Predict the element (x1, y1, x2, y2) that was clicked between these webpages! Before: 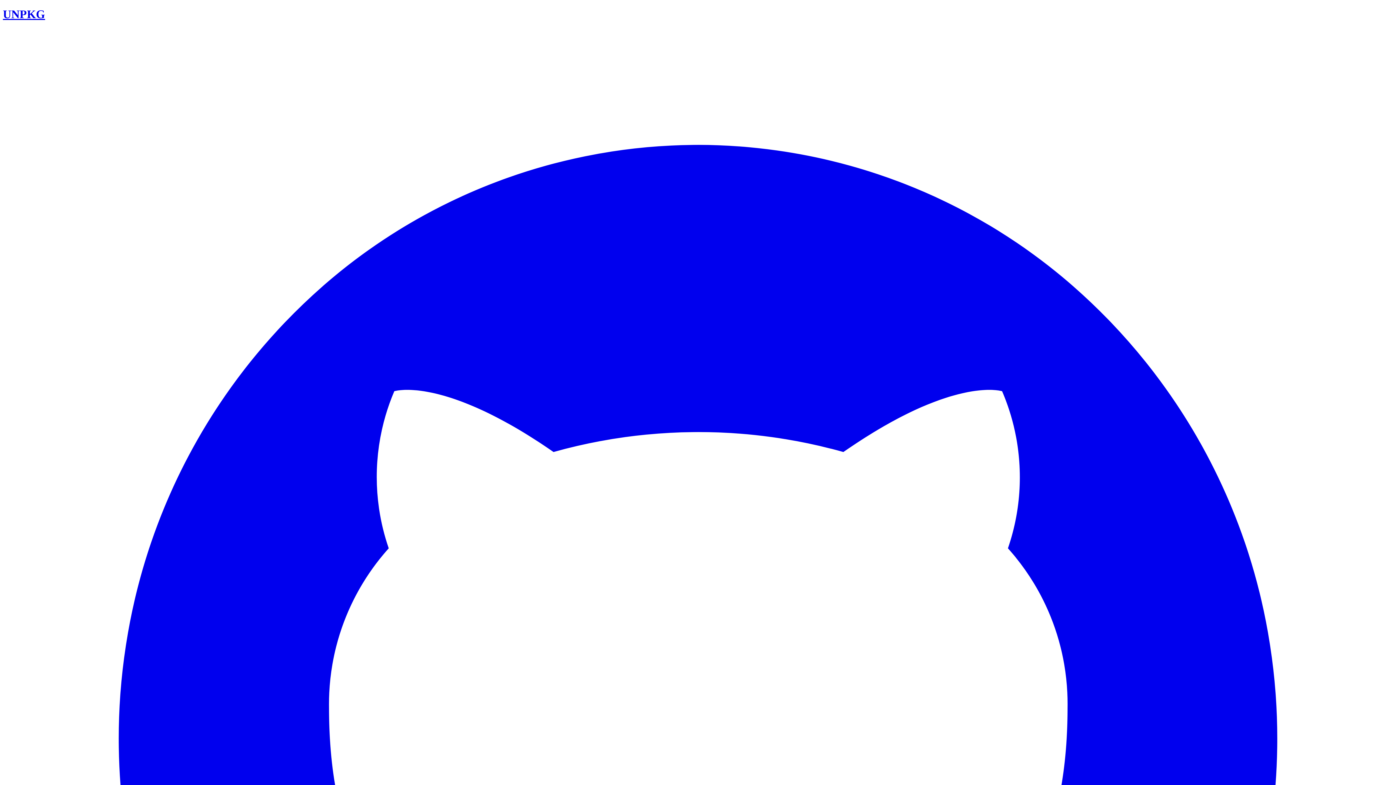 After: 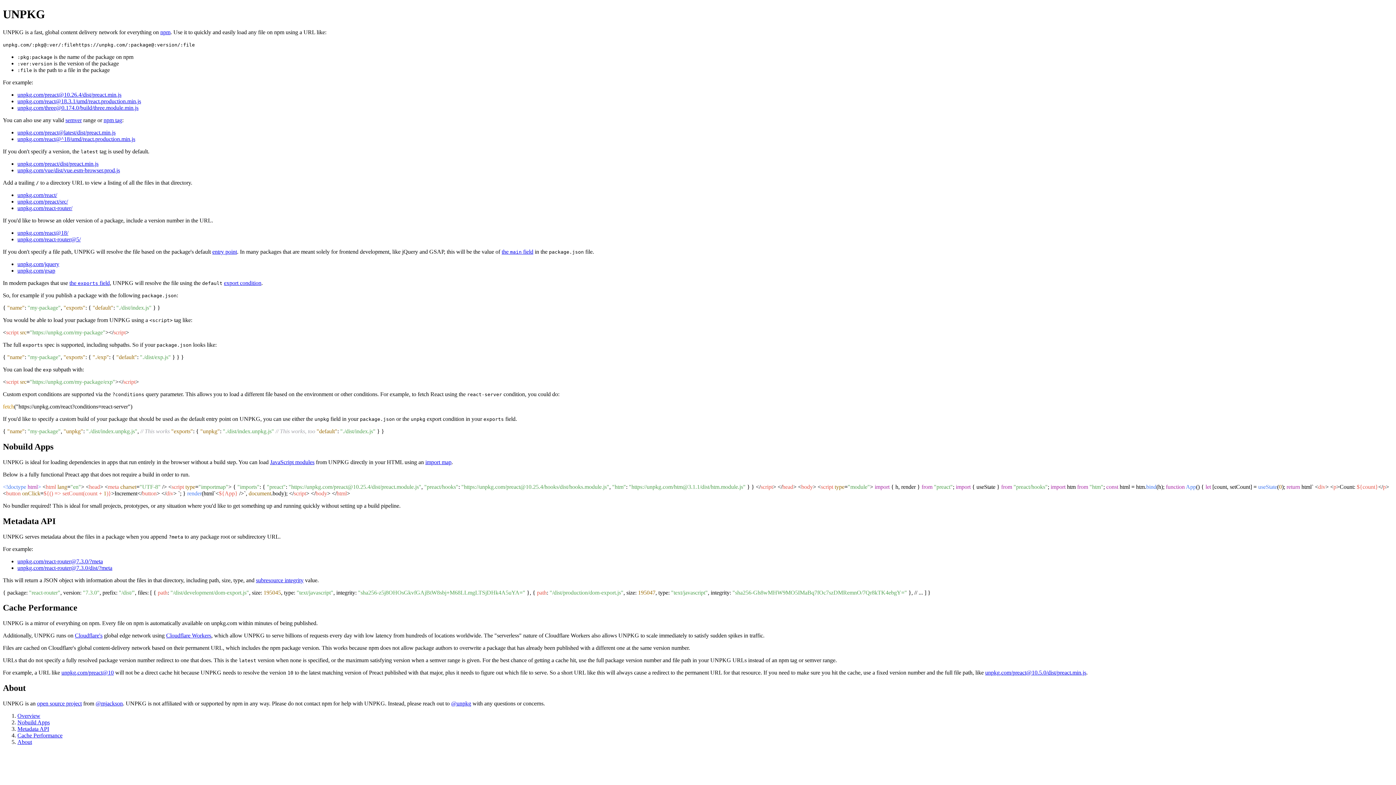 Action: label: UNPKG bbox: (2, 7, 45, 20)